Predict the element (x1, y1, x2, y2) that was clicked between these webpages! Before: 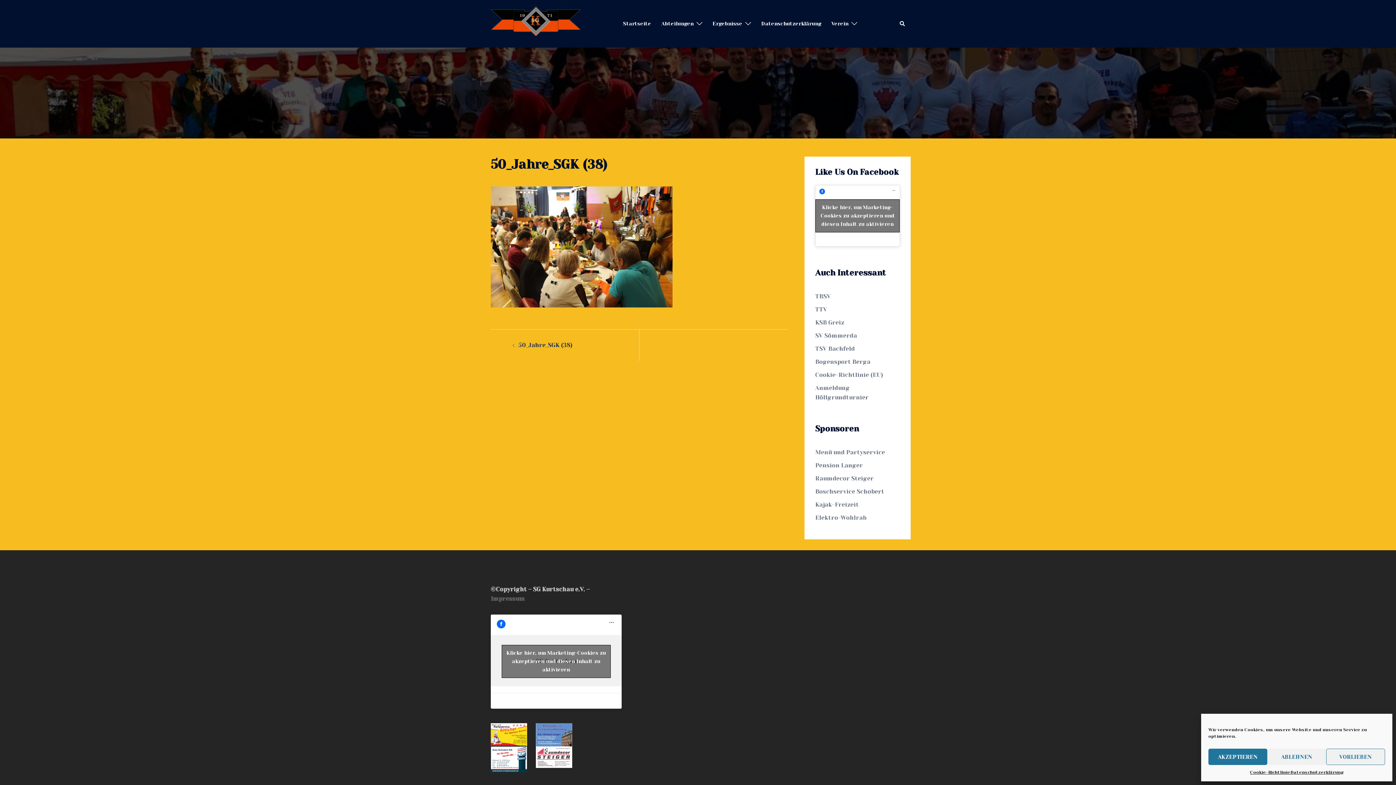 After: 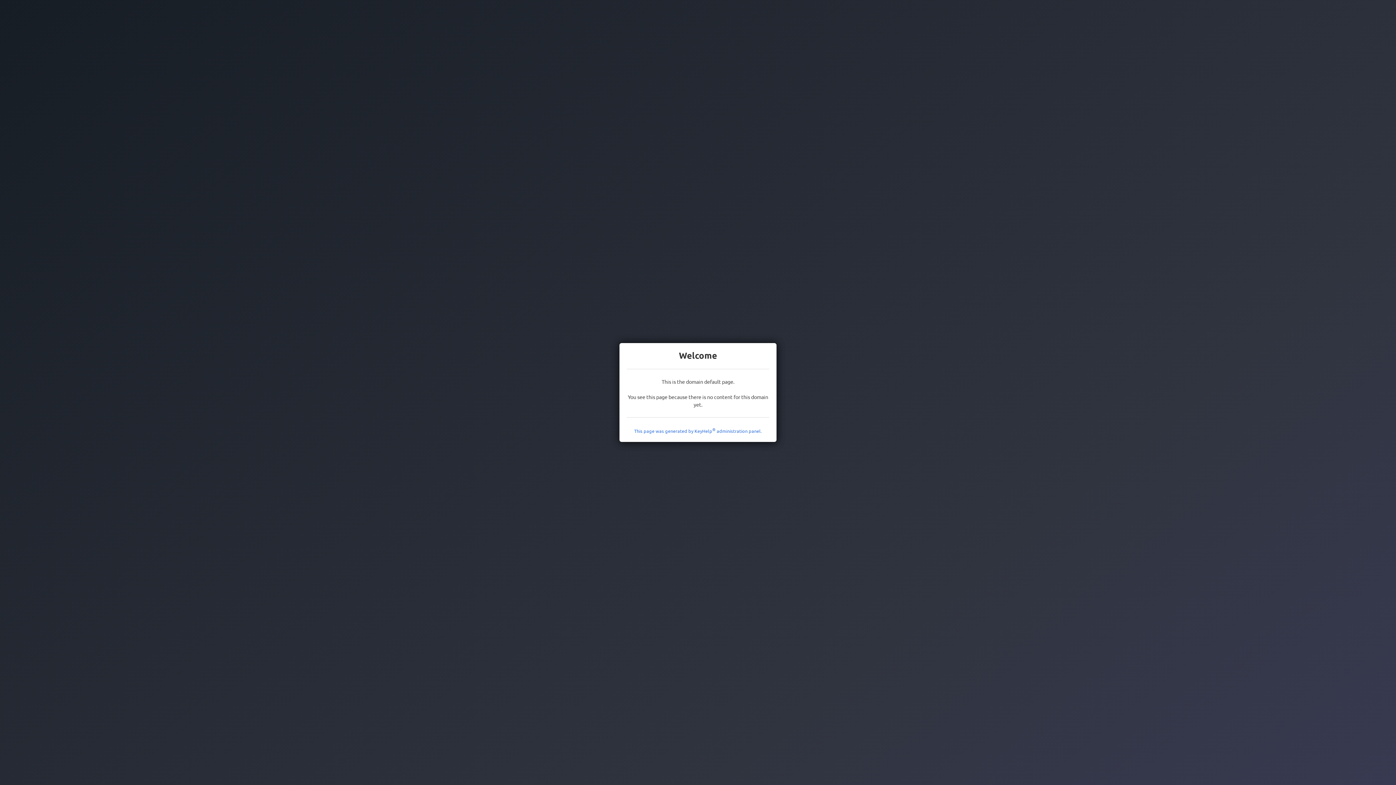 Action: bbox: (815, 332, 857, 339) label: SV Sömmerda